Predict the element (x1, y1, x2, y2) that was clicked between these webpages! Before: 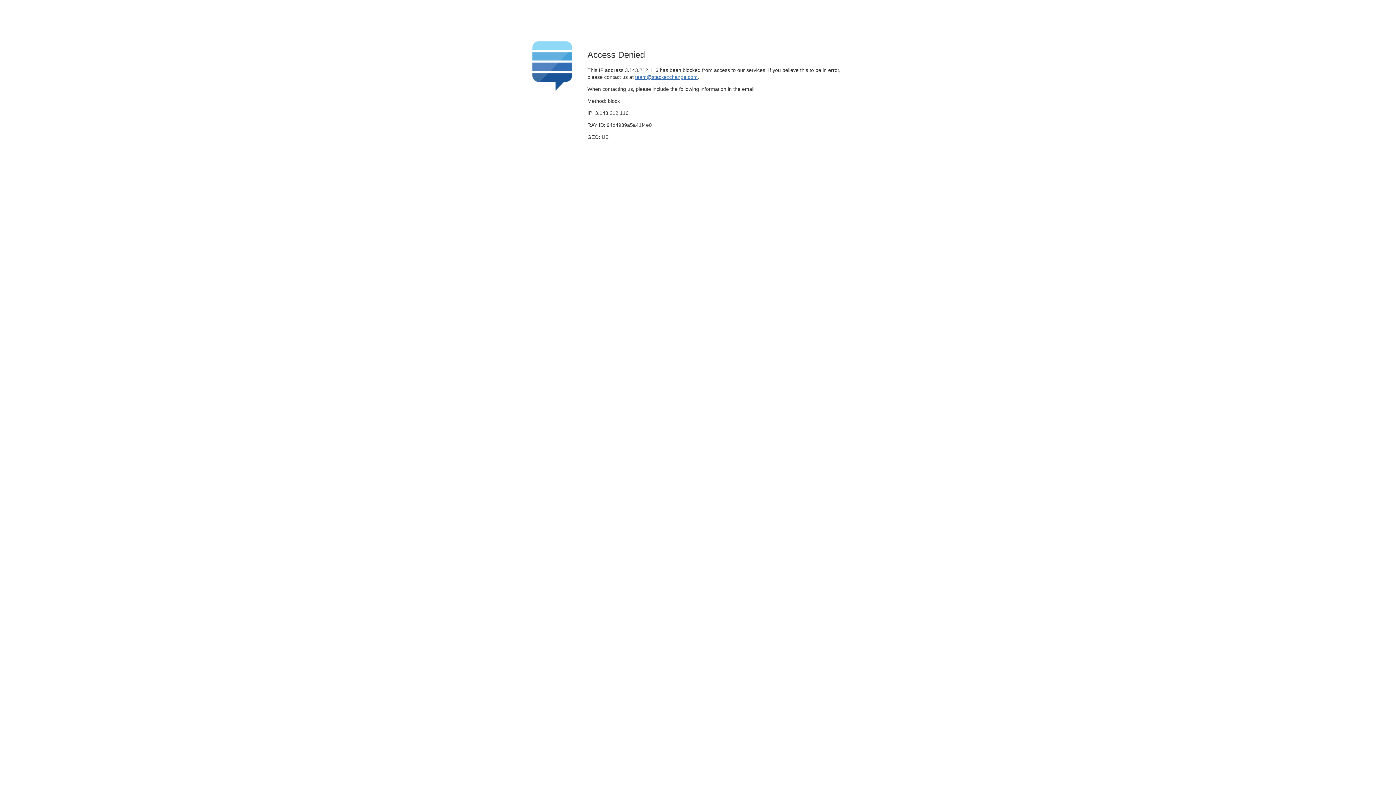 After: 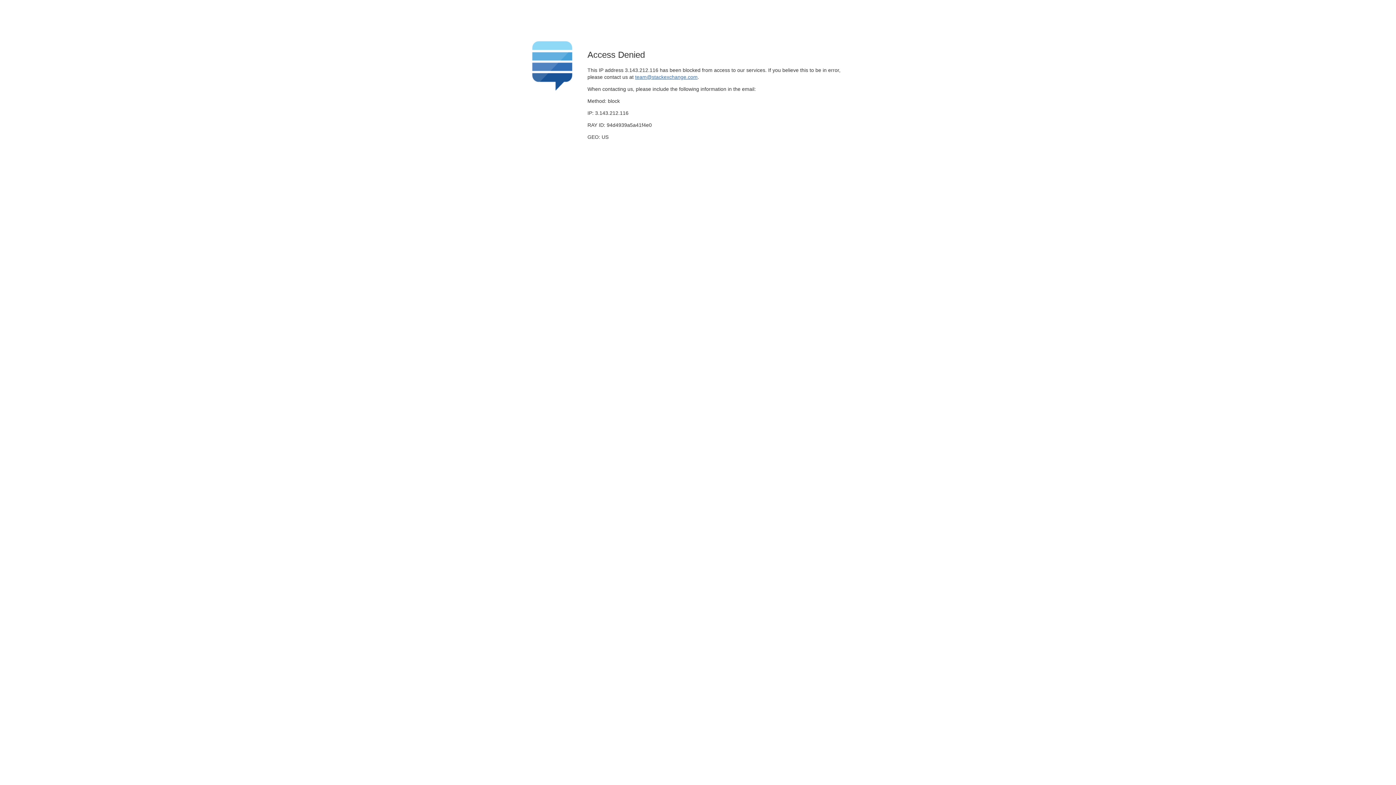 Action: label: team@stackexchange.com bbox: (635, 74, 697, 79)